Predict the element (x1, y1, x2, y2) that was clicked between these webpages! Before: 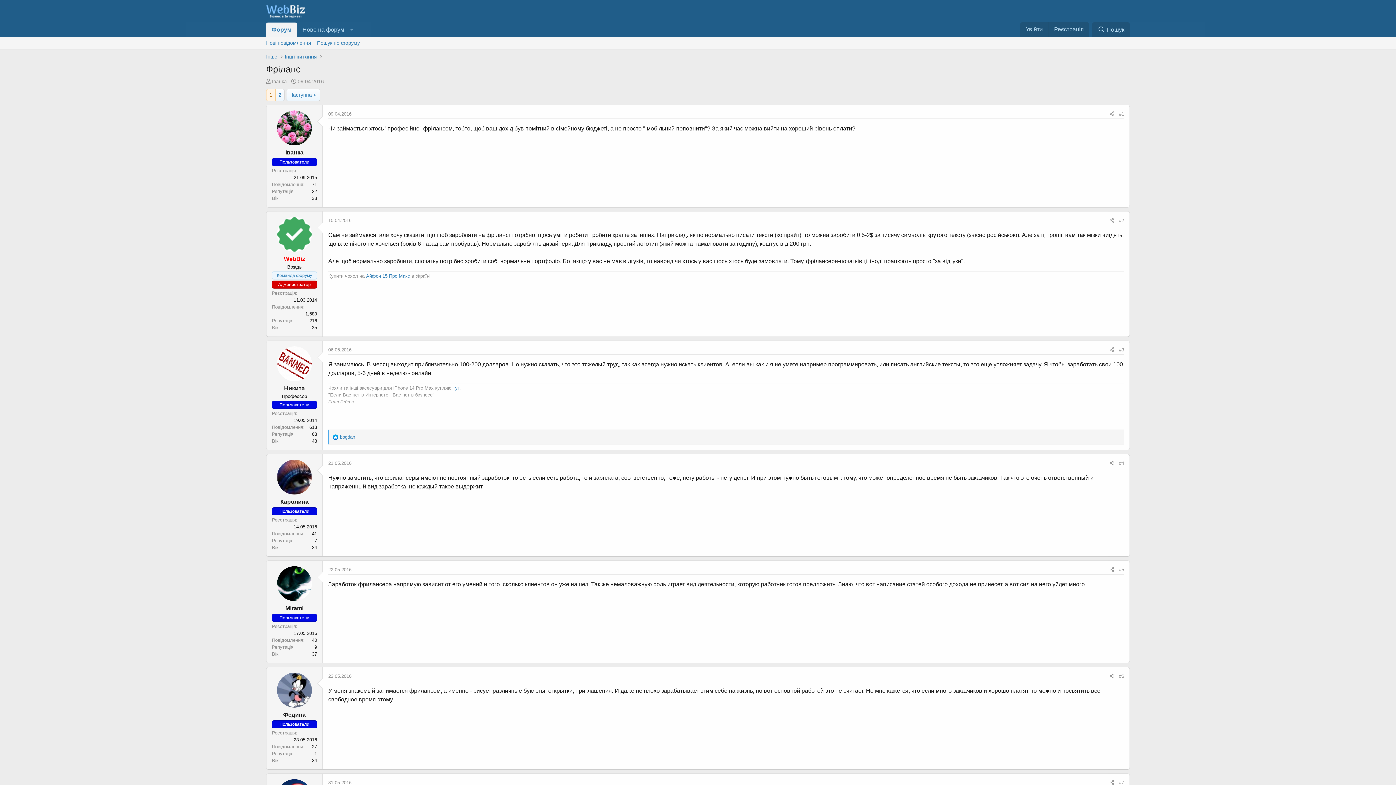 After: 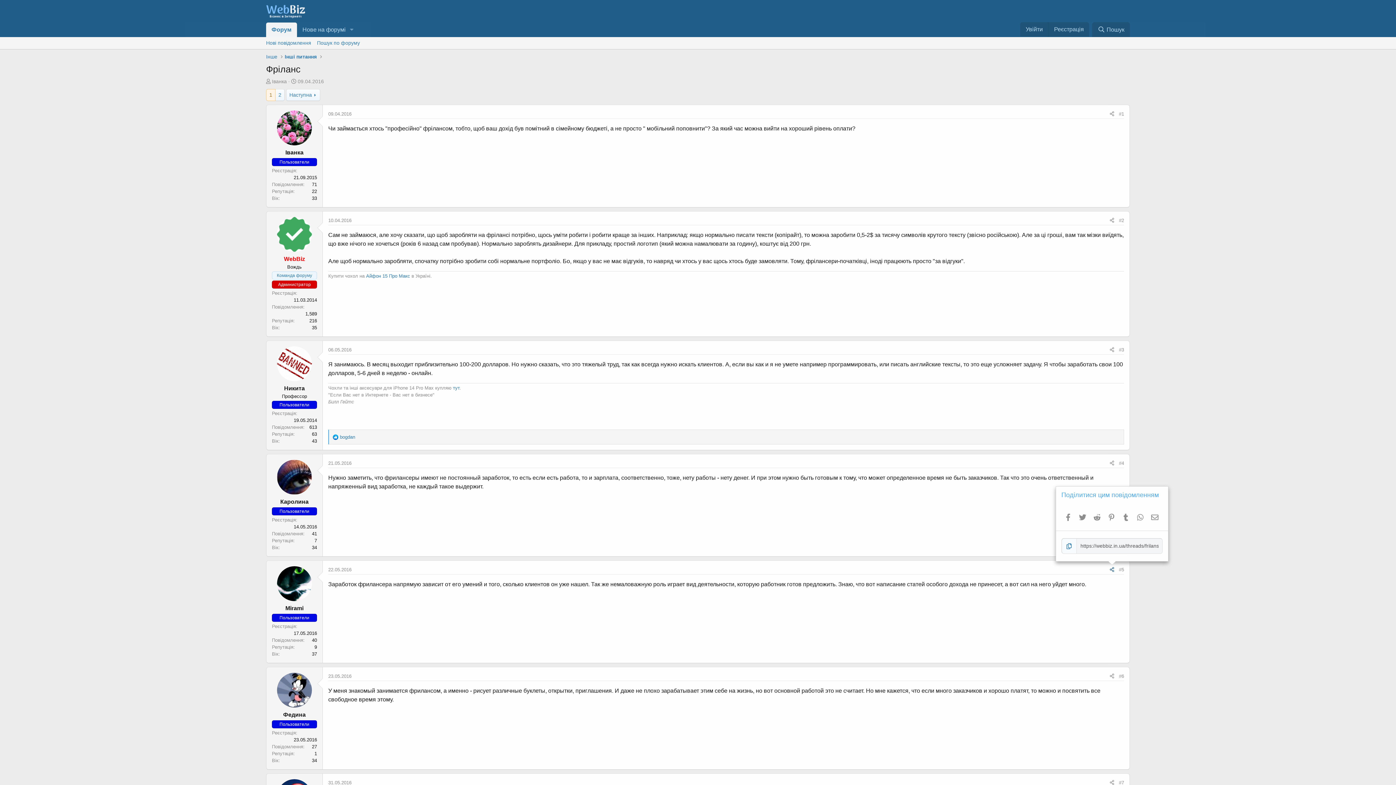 Action: label: Поділитися bbox: (1107, 565, 1116, 574)